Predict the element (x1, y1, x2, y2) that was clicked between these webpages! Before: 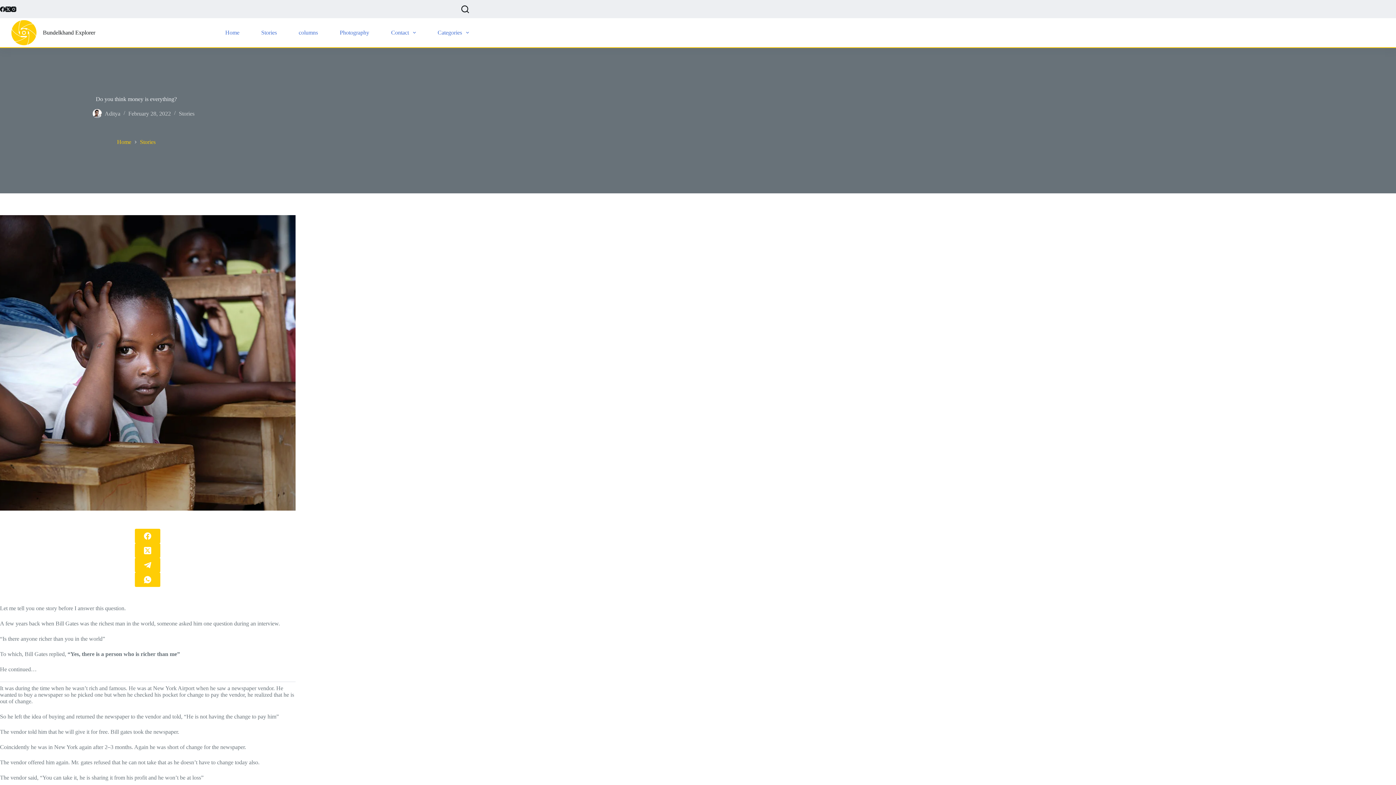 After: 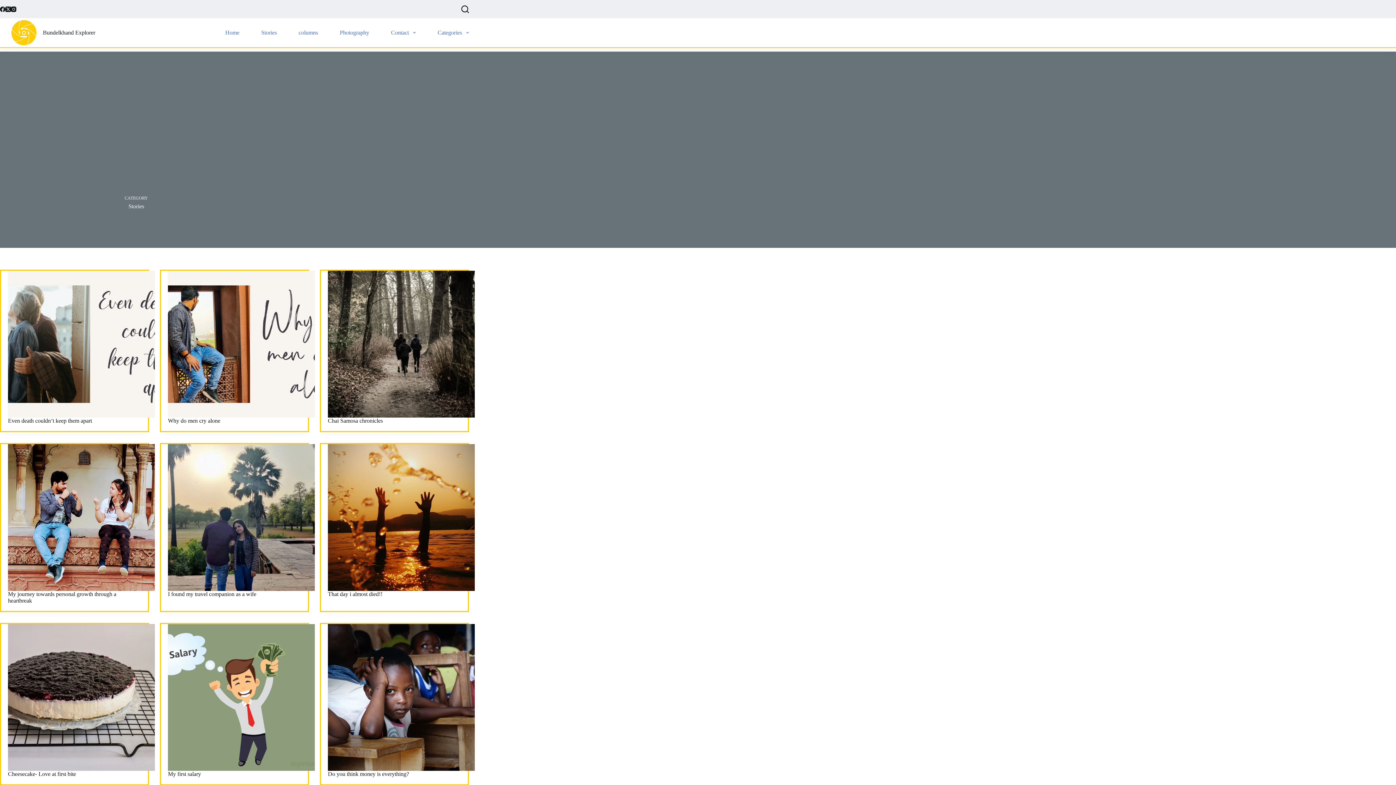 Action: bbox: (140, 138, 155, 145) label: Stories